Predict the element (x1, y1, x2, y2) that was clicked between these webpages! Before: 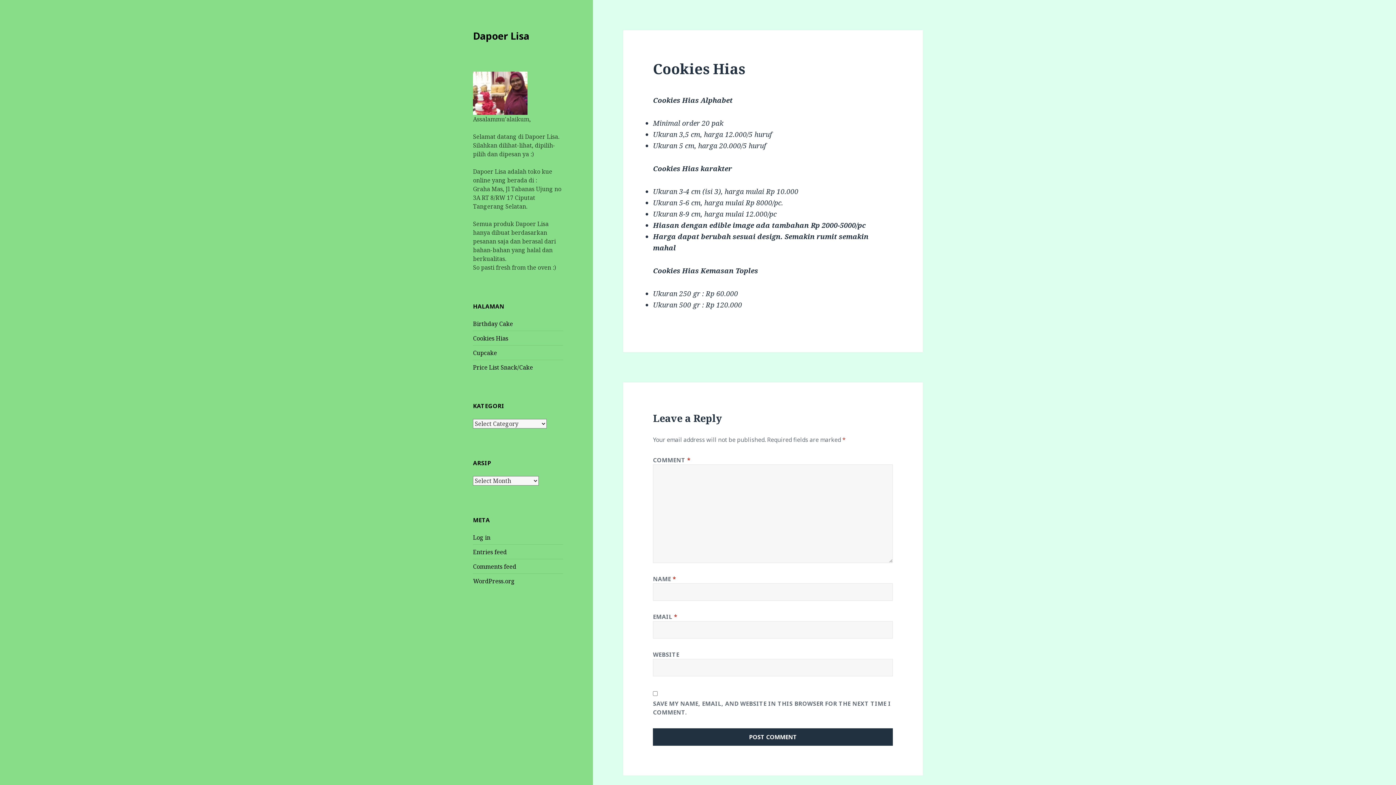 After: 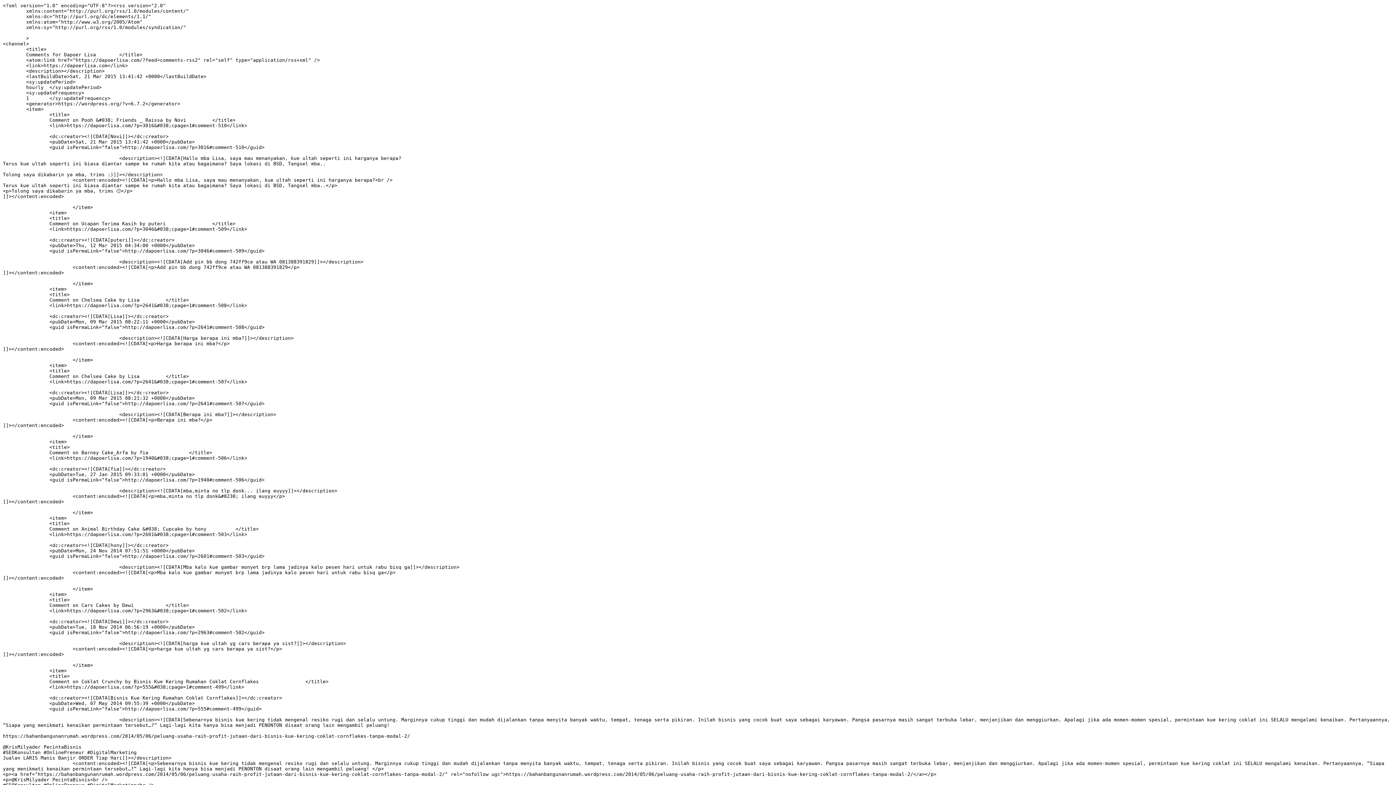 Action: label: Comments feed bbox: (473, 562, 516, 570)